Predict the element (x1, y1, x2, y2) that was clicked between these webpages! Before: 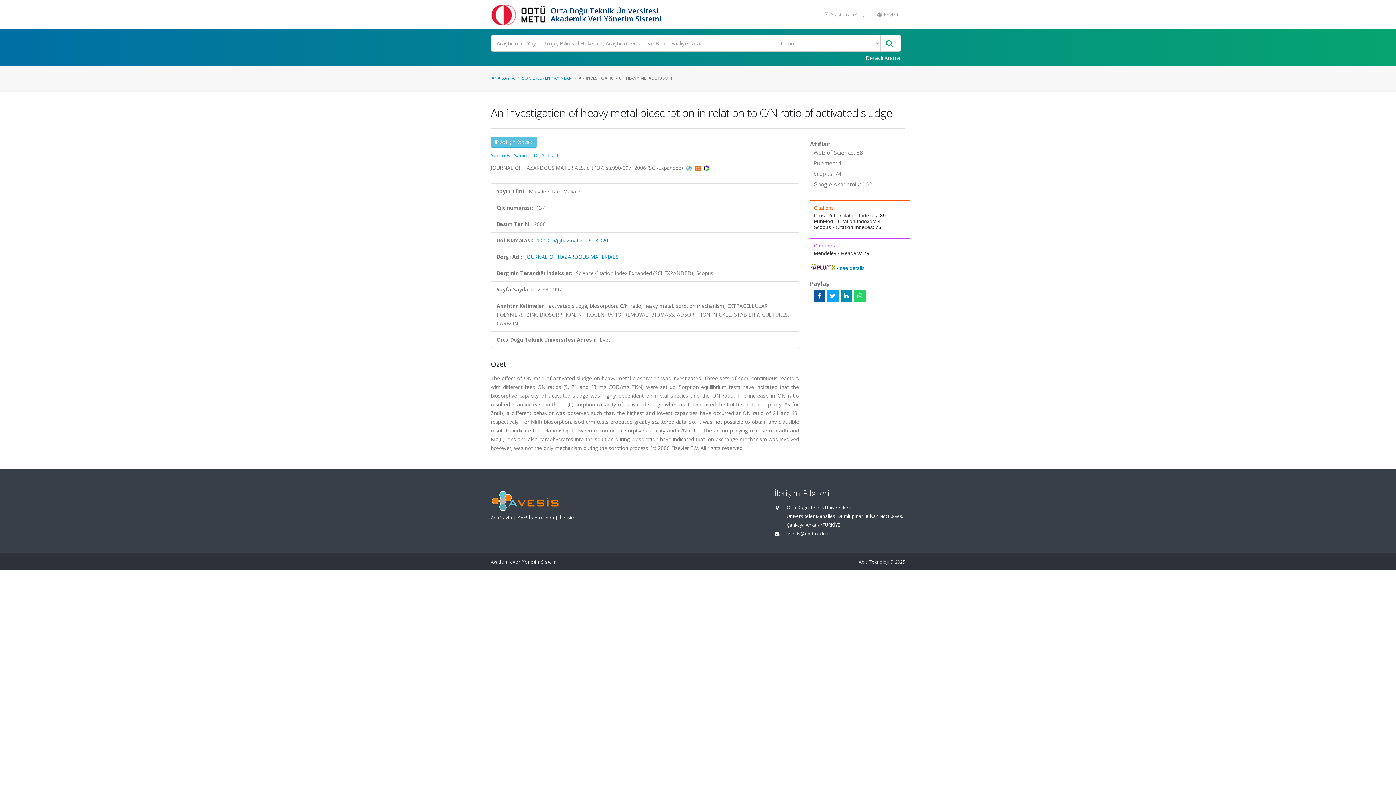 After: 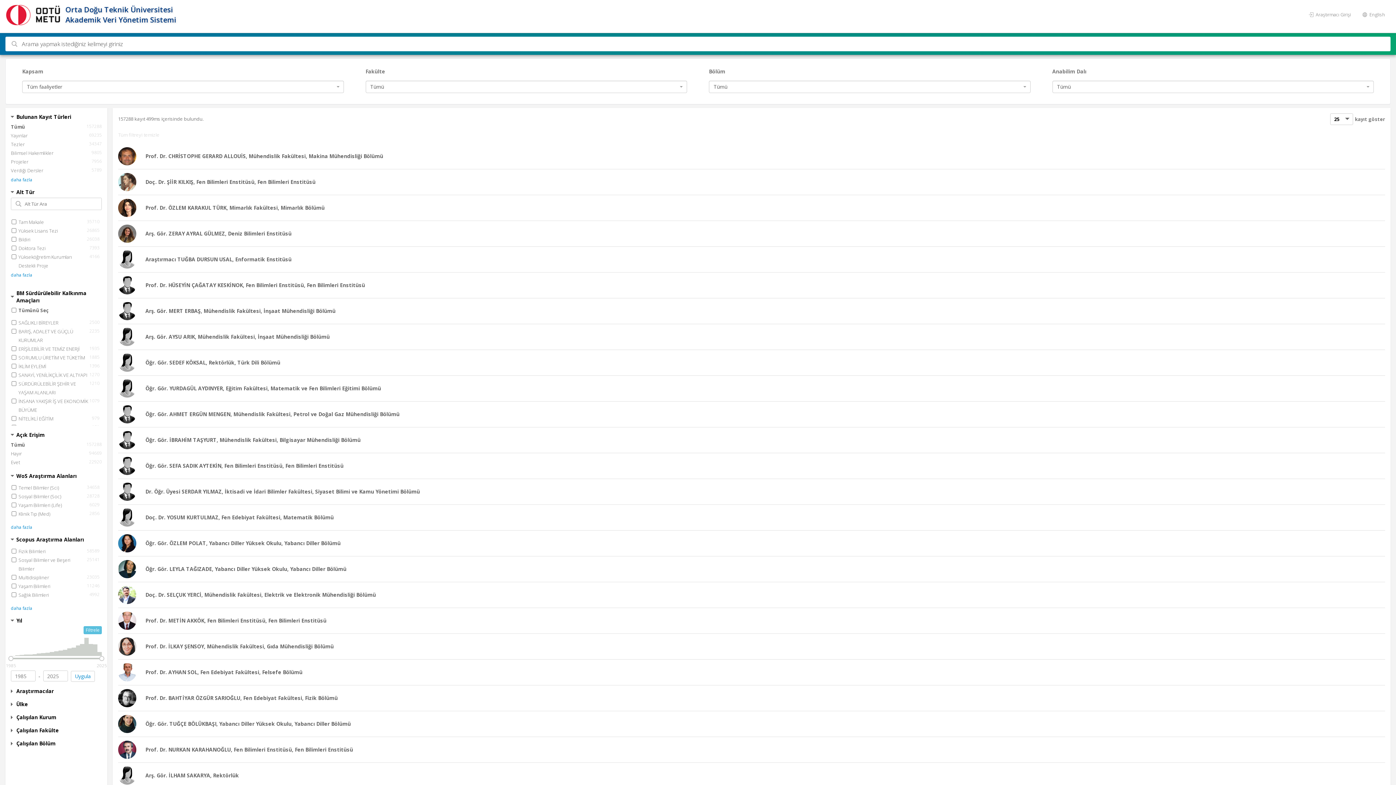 Action: bbox: (881, 35, 897, 51)